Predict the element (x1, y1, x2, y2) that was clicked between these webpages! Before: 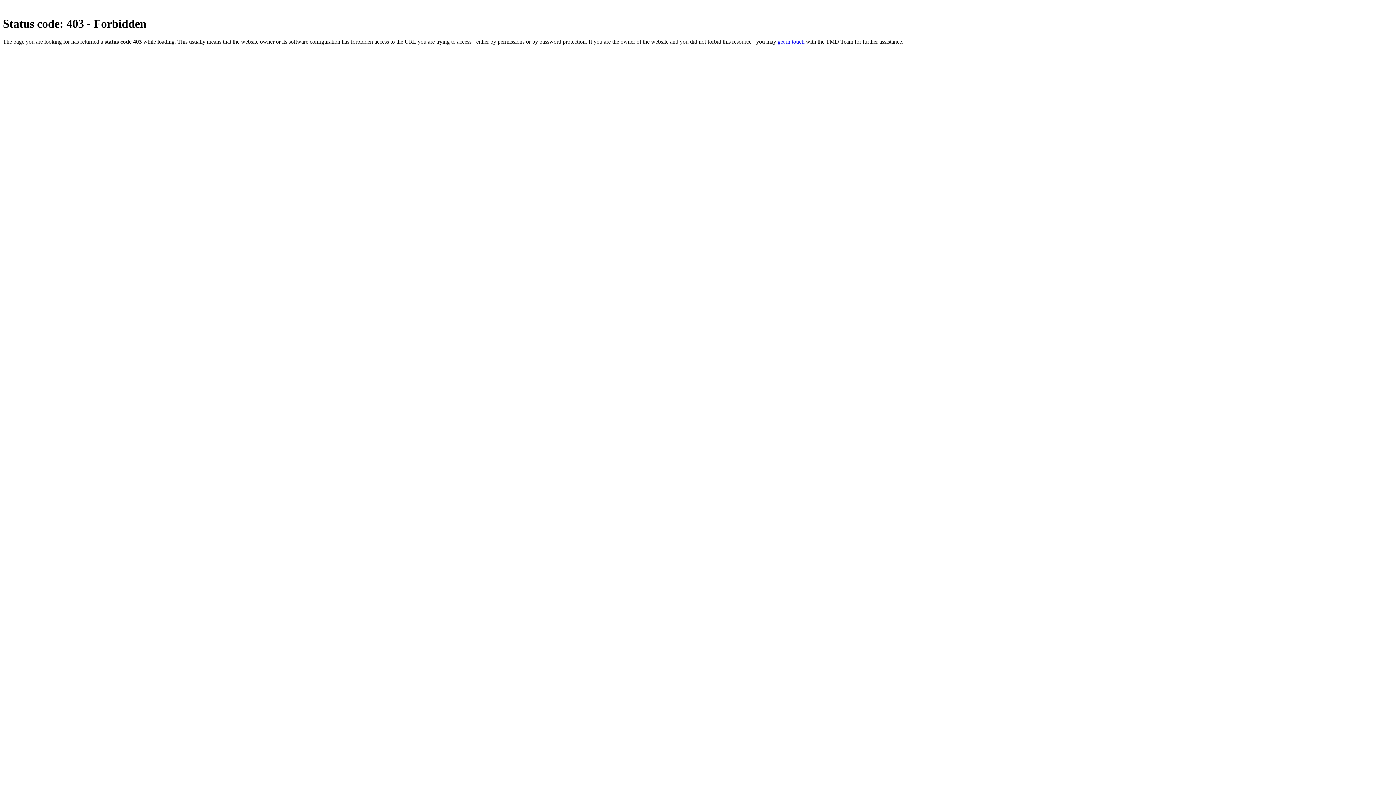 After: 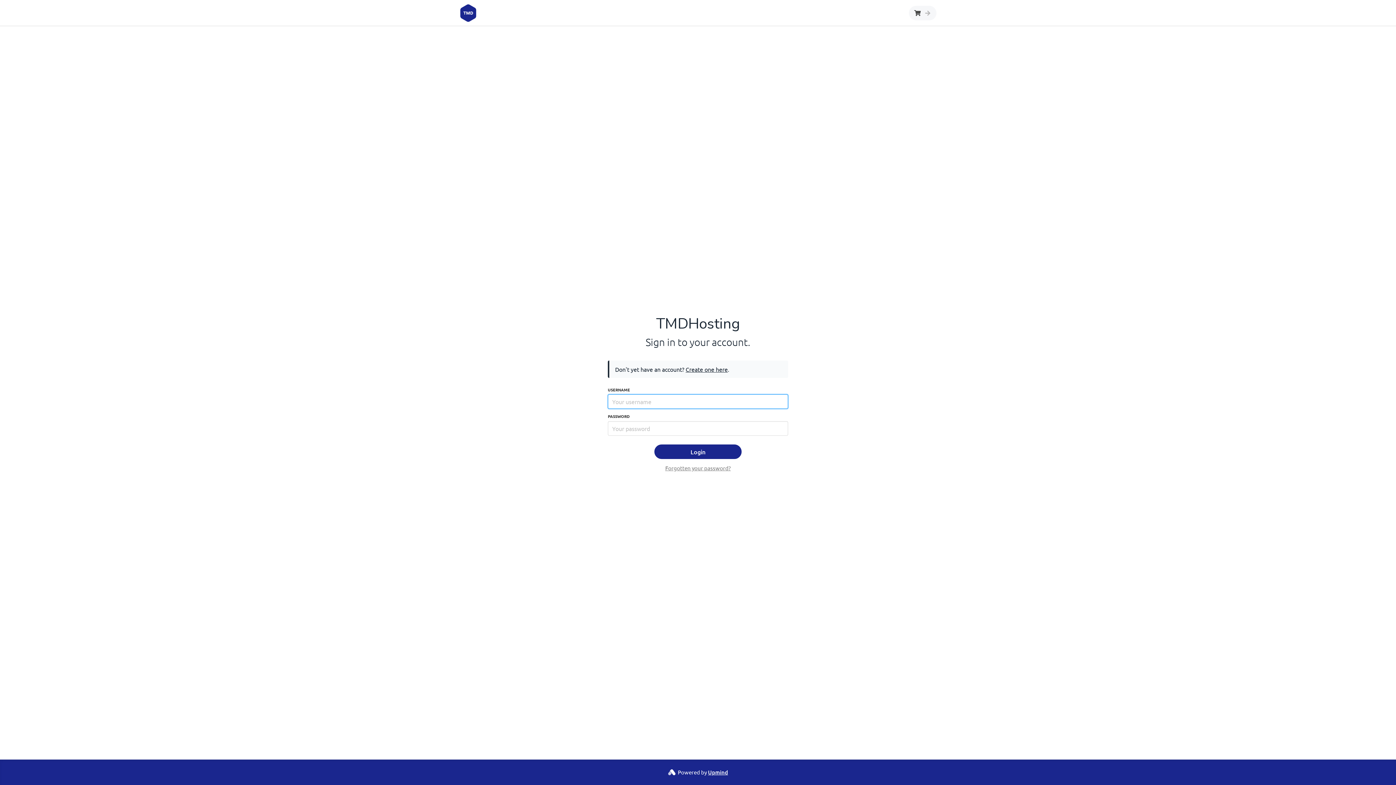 Action: bbox: (777, 38, 804, 44) label: get in touch